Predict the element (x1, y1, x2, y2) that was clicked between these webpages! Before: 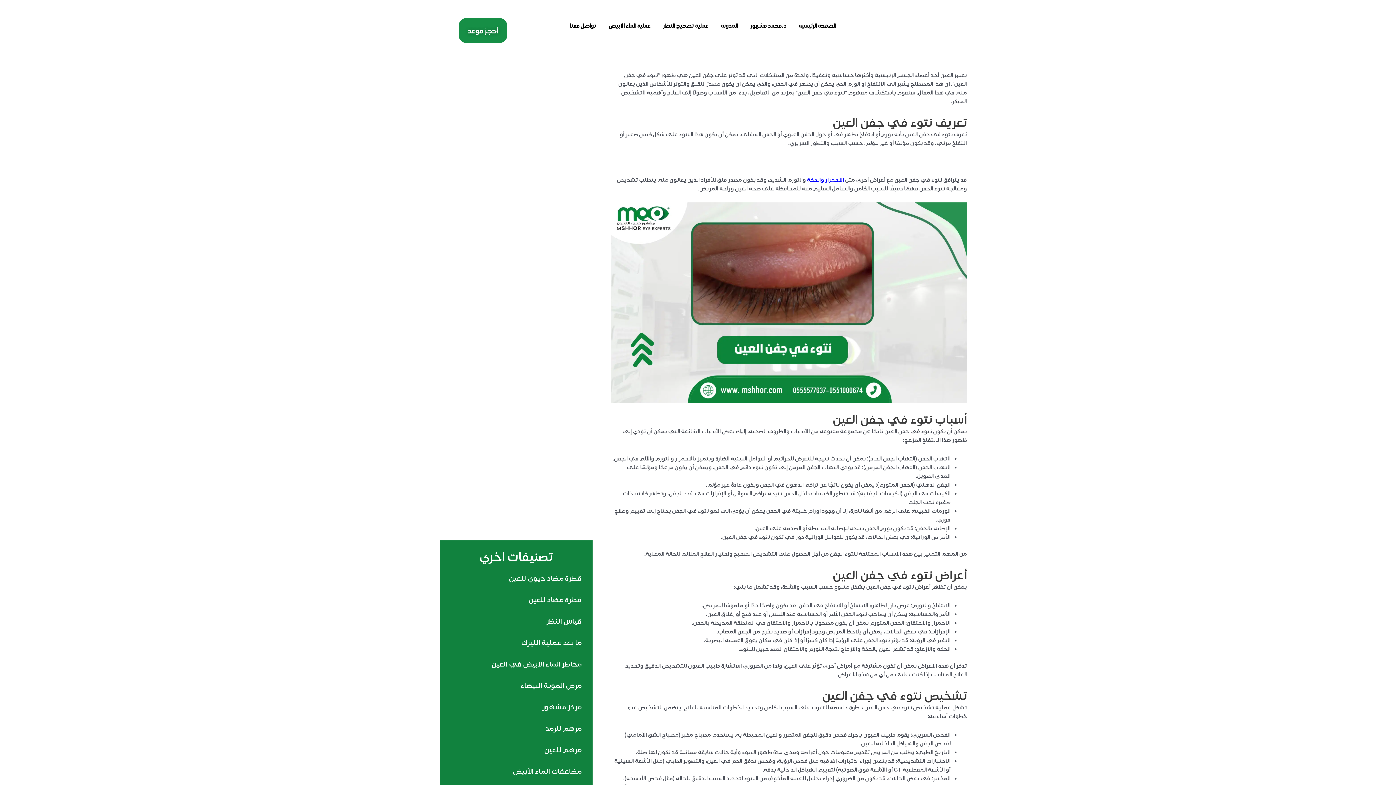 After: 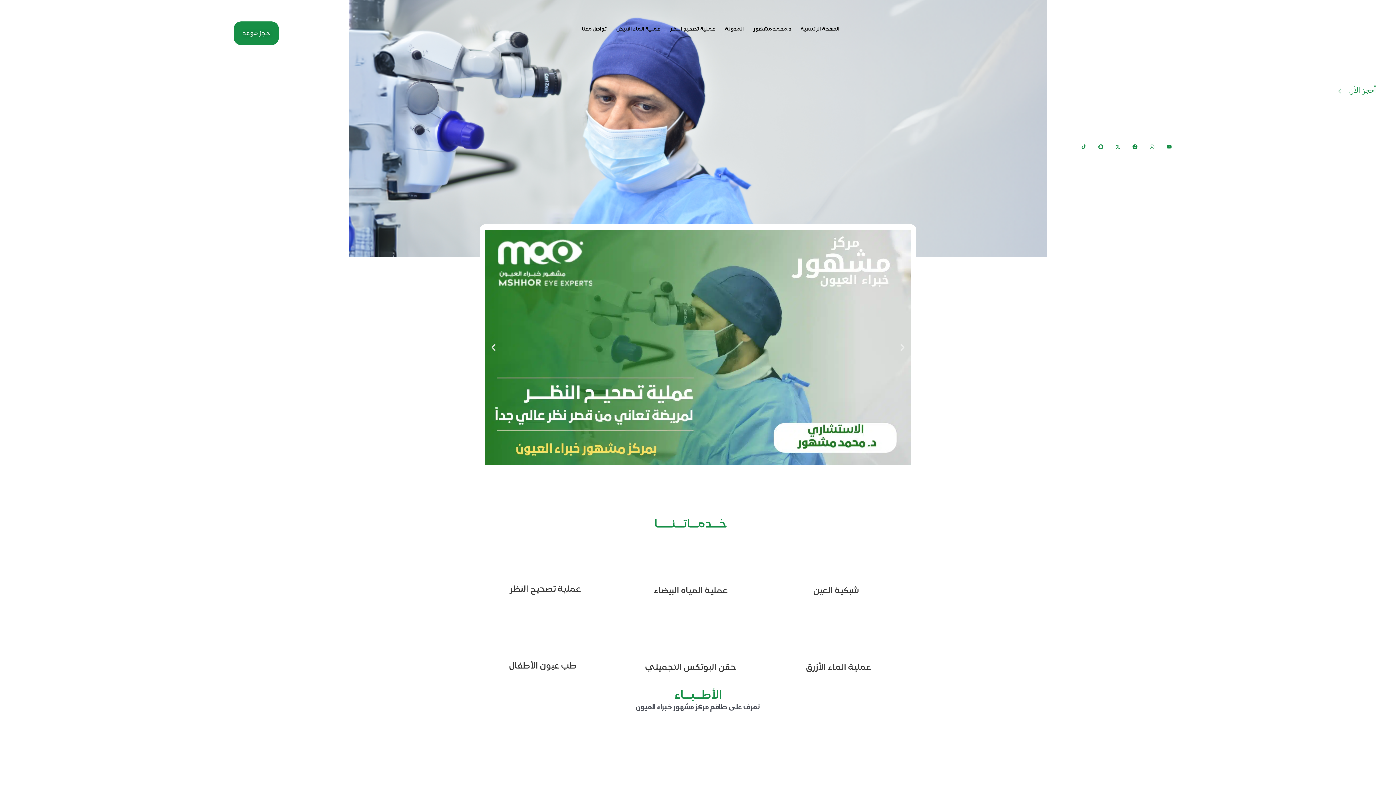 Action: label: الصفحة الرئيسية bbox: (793, 14, 841, 36)